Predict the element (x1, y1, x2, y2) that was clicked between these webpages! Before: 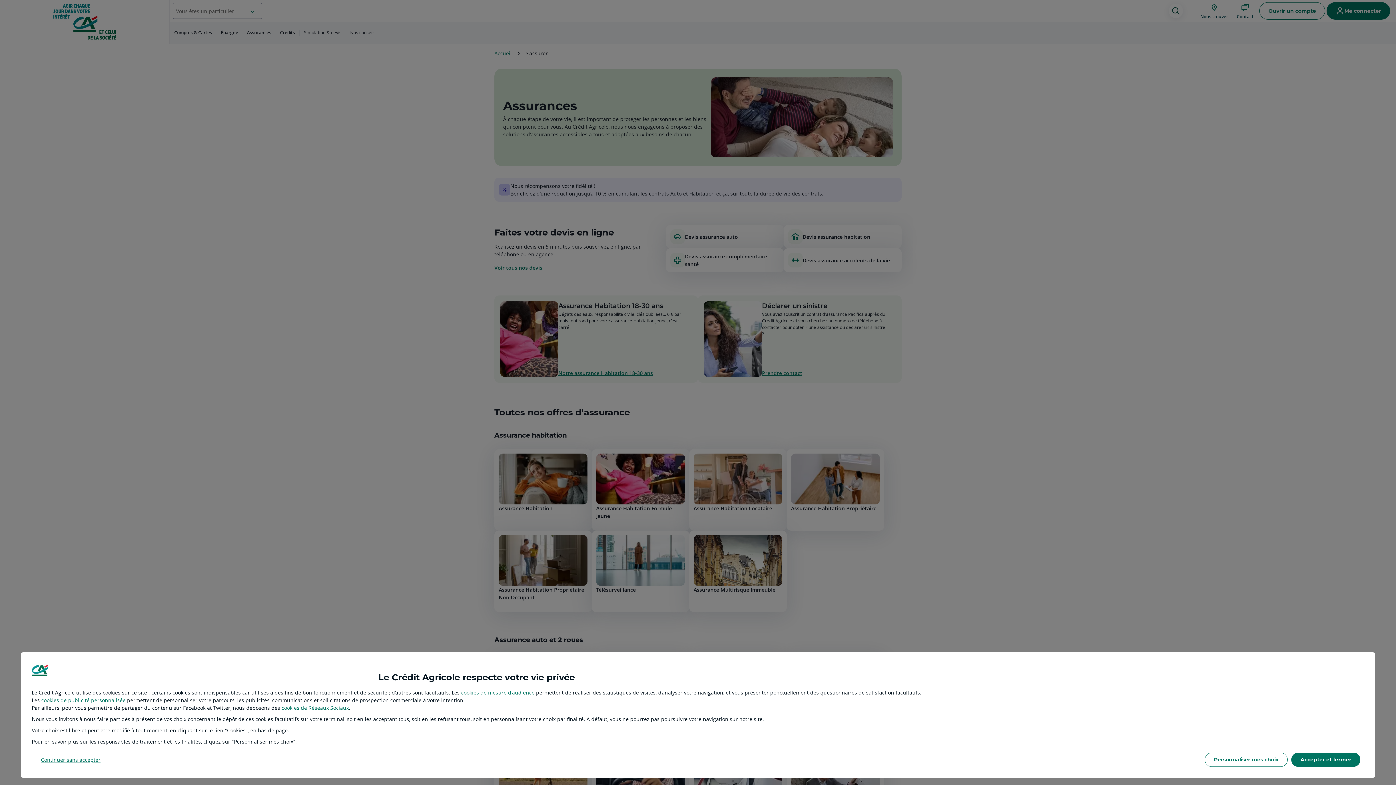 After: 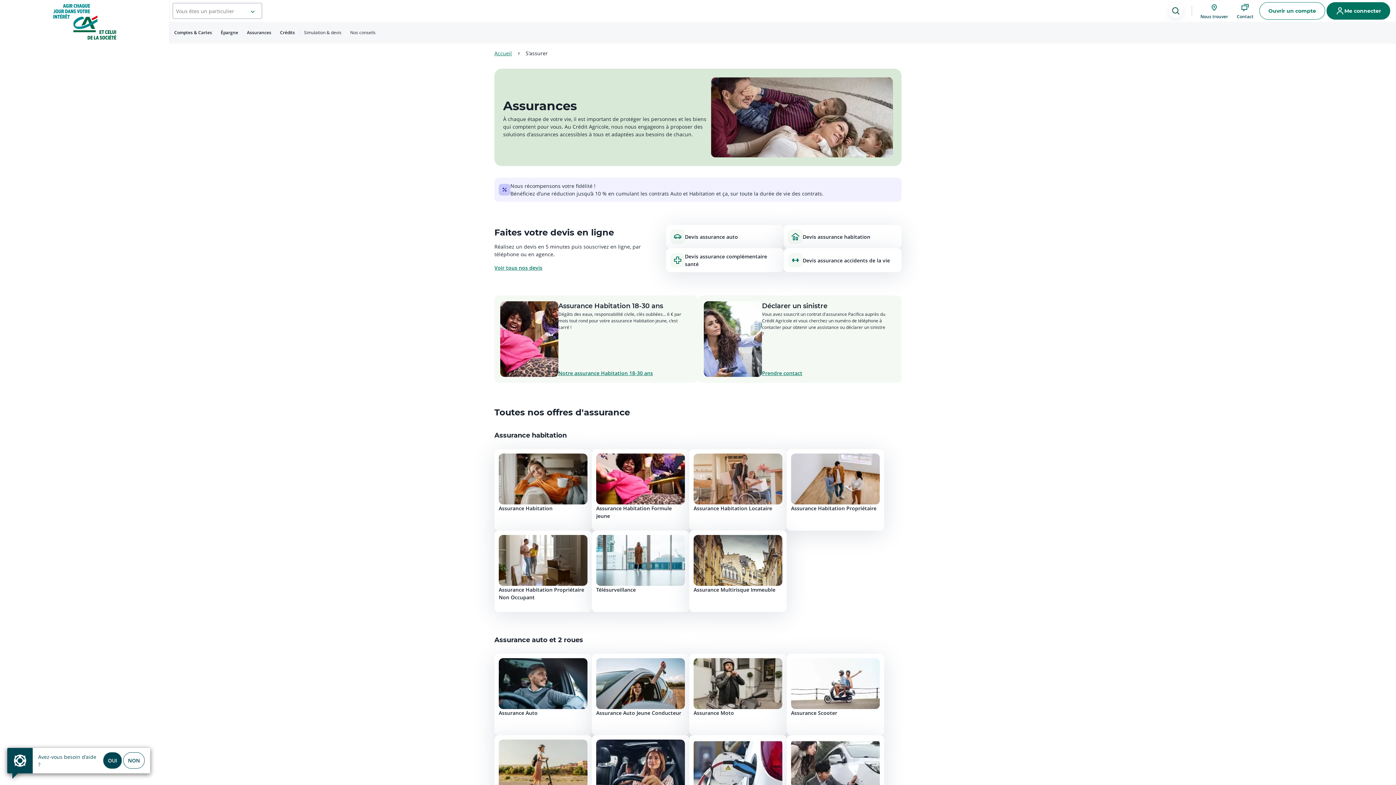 Action: label: Continuer sans accepter bbox: (31, 753, 109, 767)